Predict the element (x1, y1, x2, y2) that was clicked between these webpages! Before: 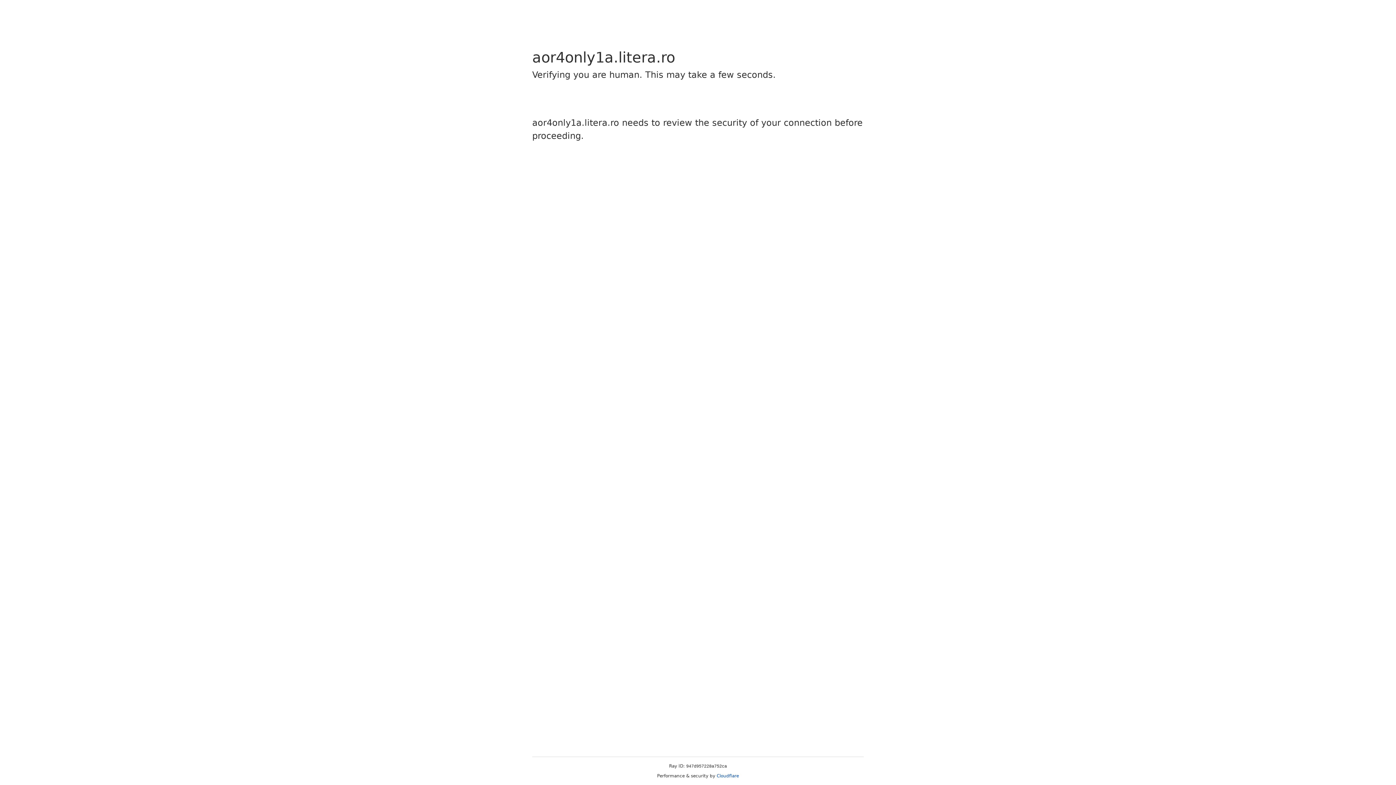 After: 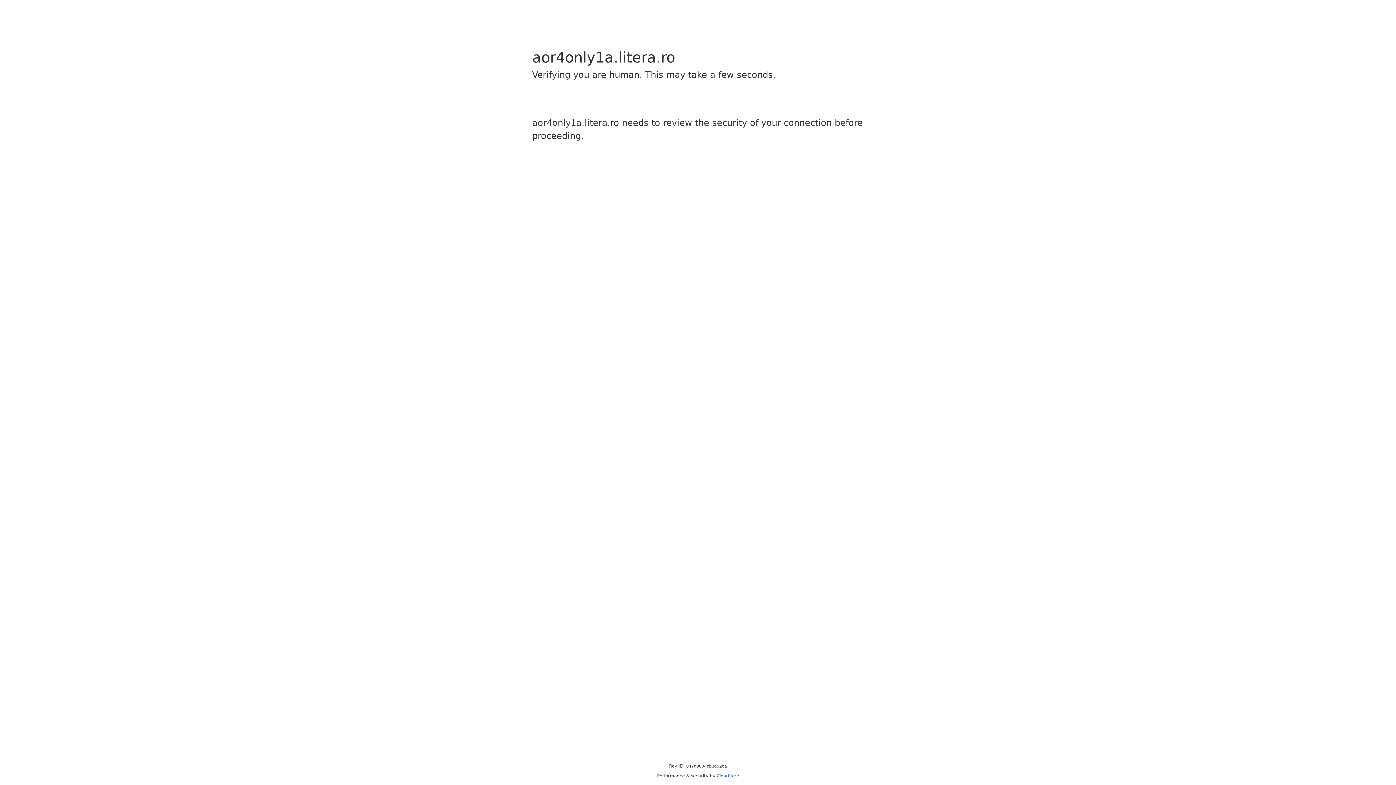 Action: bbox: (716, 773, 739, 778) label: Cloudflare